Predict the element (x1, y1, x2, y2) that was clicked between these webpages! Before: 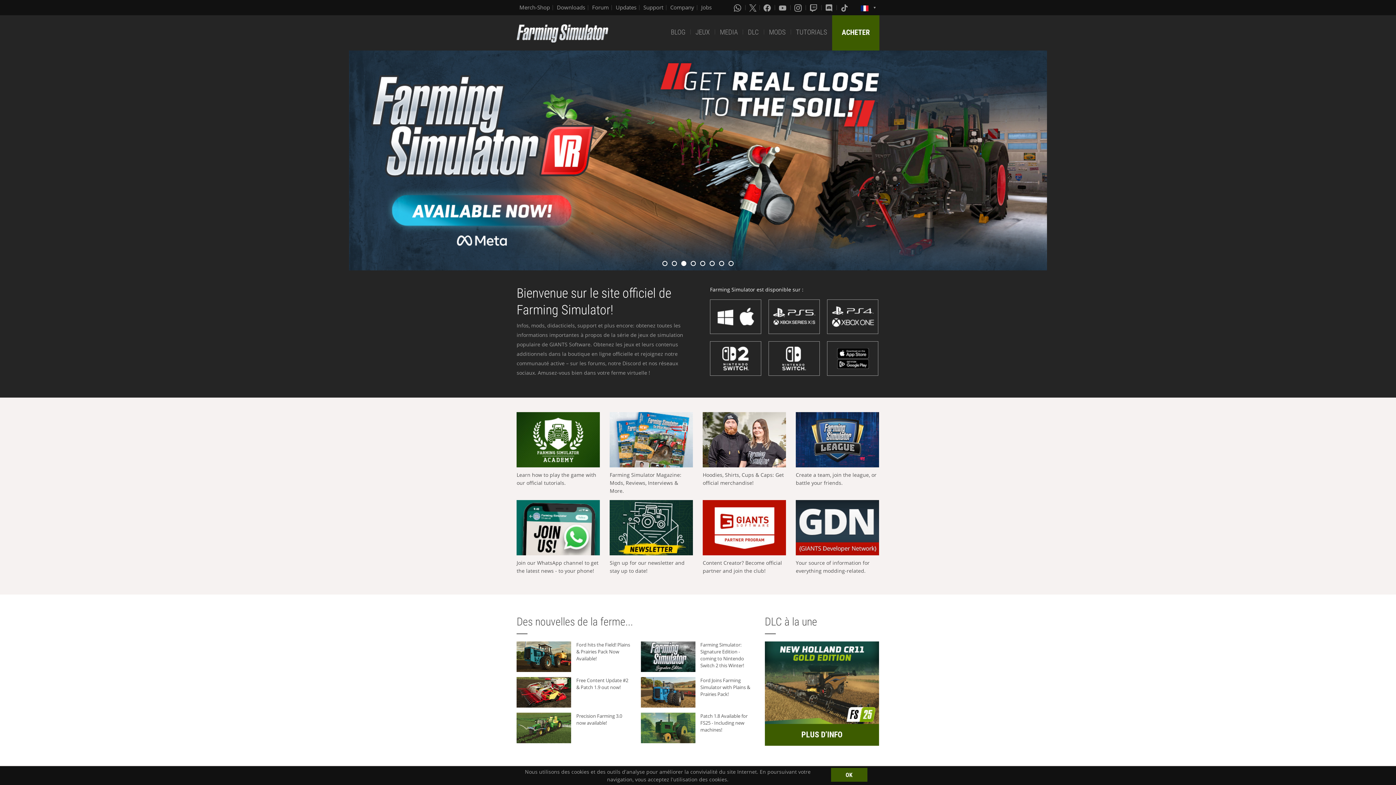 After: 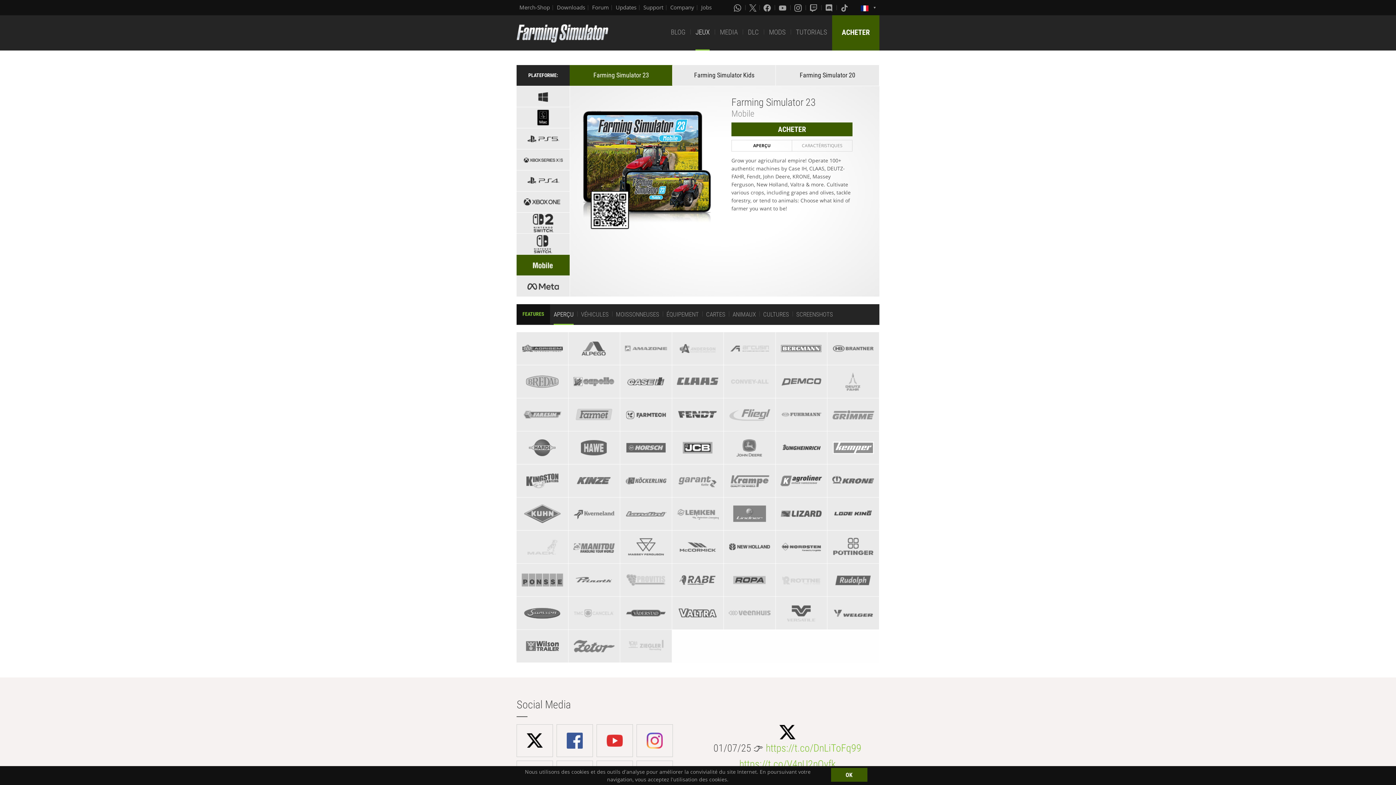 Action: bbox: (827, 341, 878, 375)